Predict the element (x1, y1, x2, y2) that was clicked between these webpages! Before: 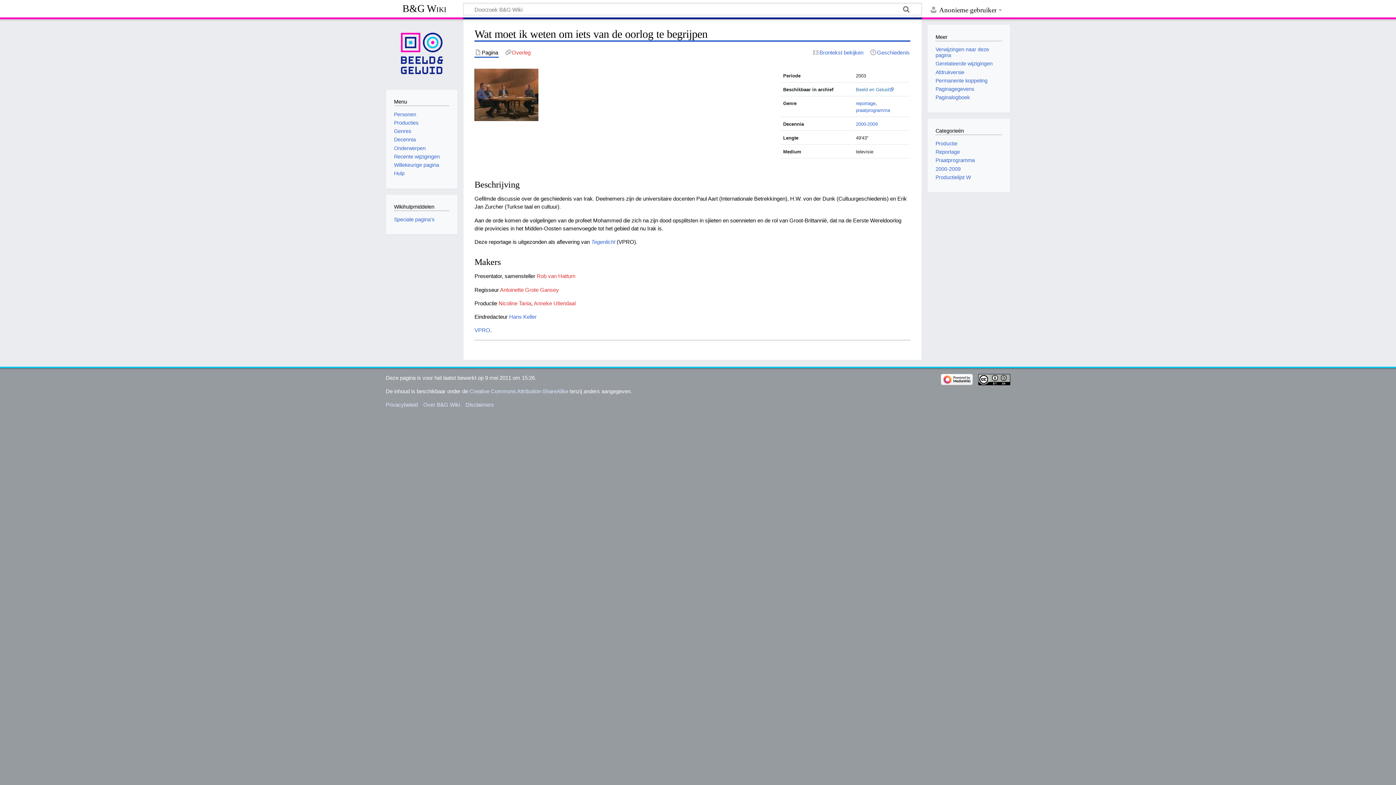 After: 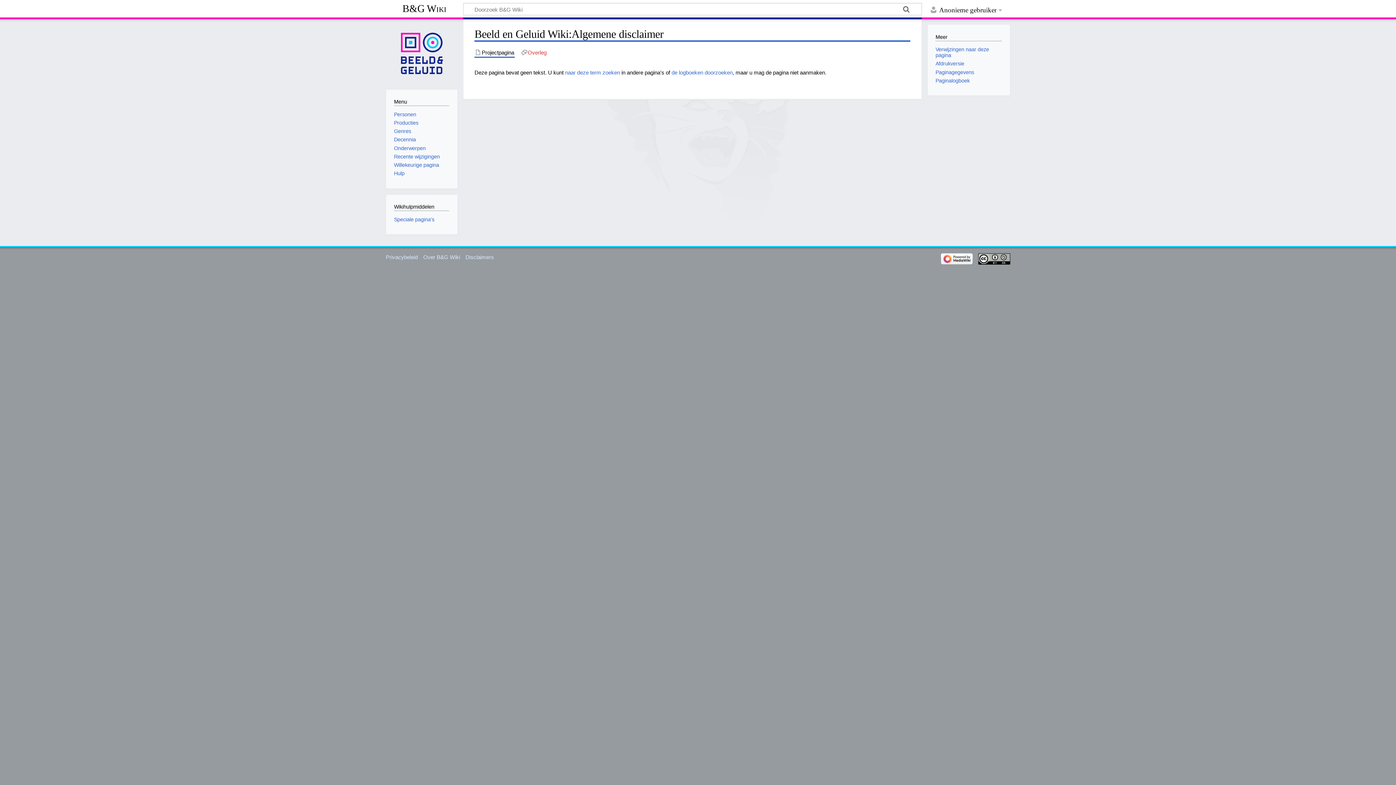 Action: label: Disclaimers bbox: (465, 401, 494, 408)